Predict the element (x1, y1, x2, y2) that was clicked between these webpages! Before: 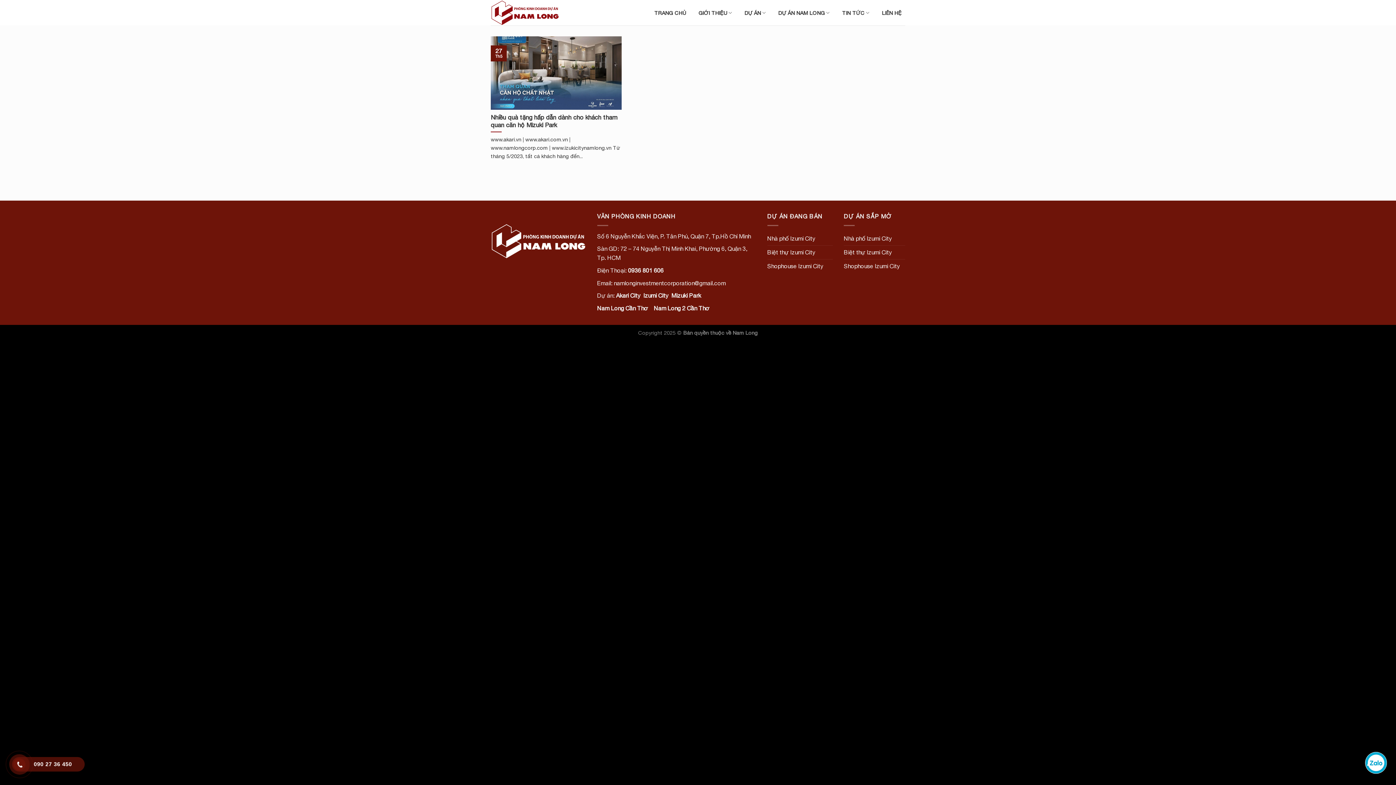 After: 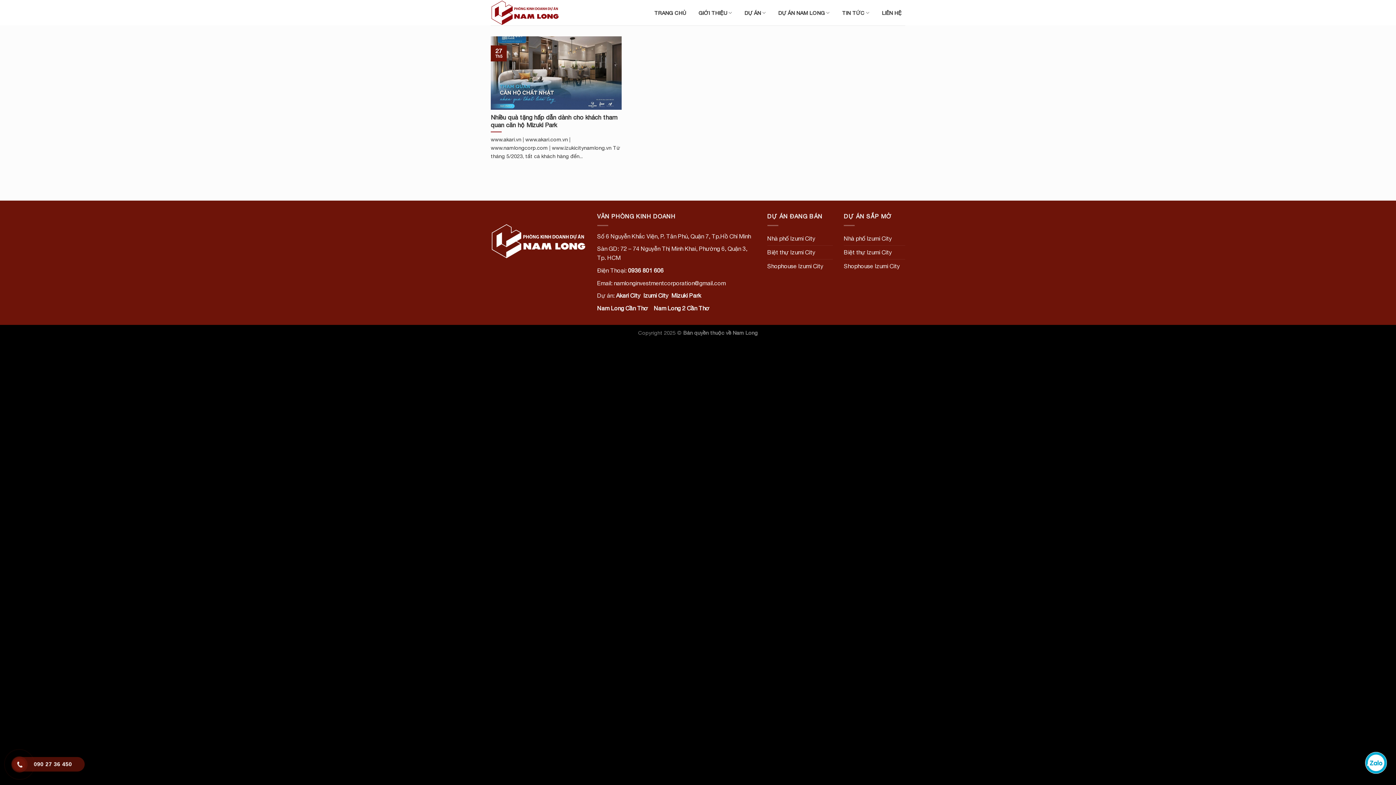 Action: bbox: (15, 761, 23, 768)